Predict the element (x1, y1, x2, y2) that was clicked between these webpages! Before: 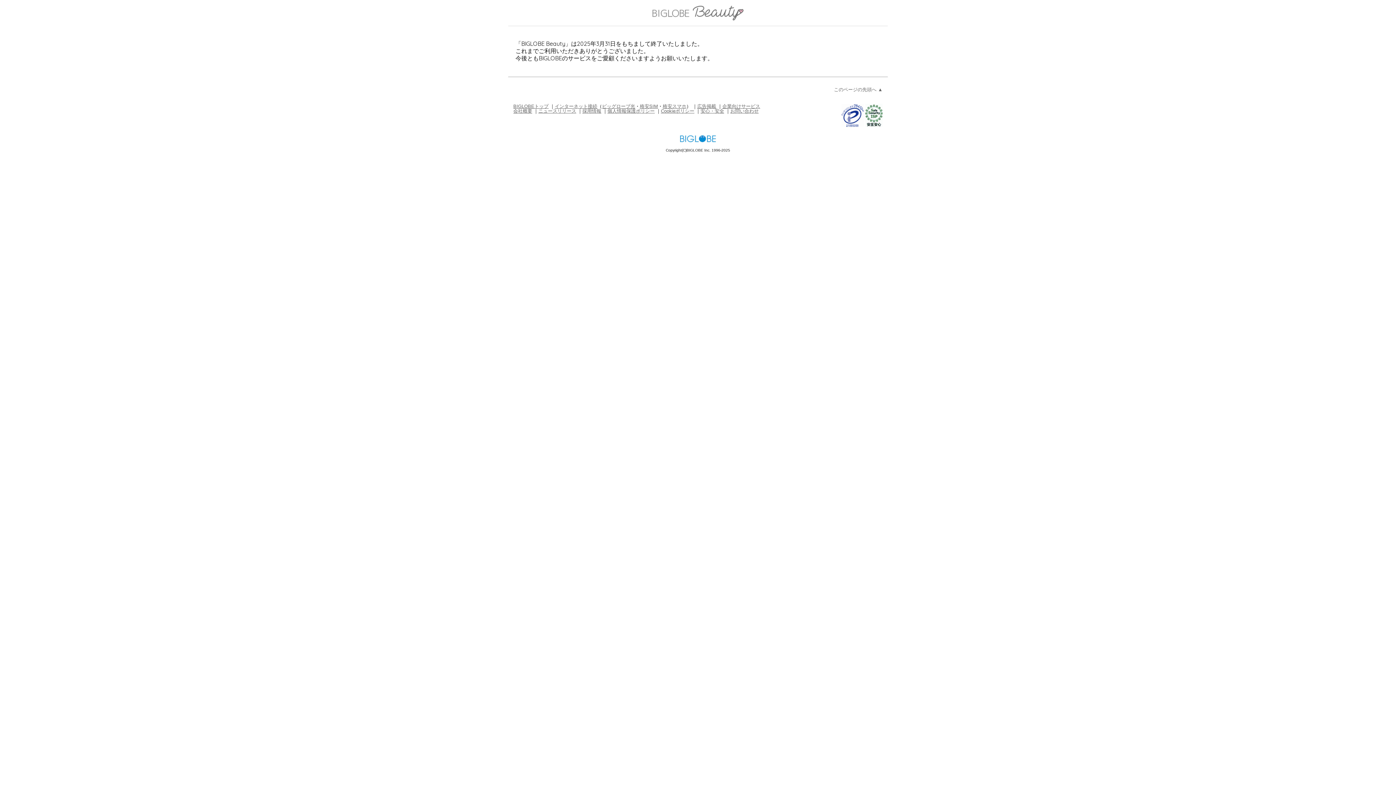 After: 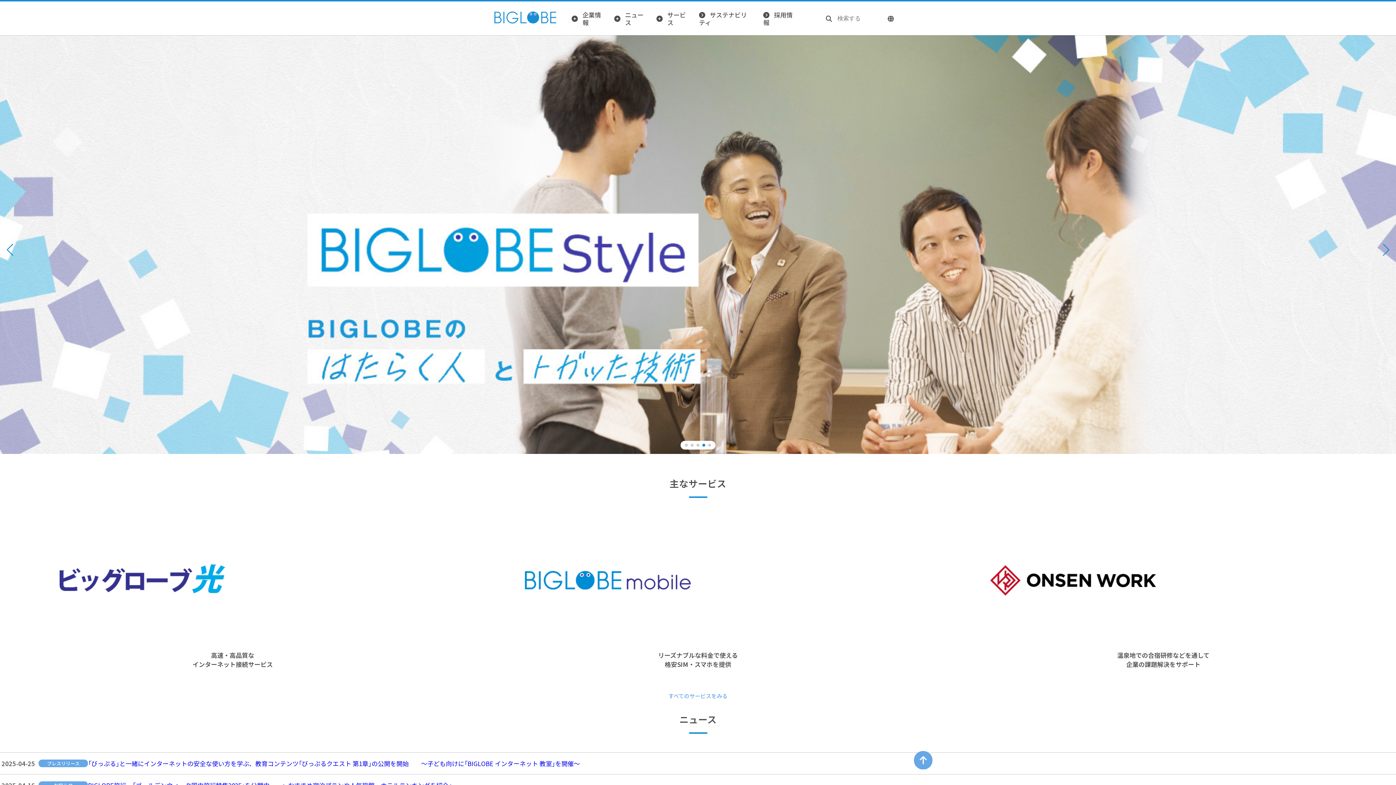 Action: label: 会社概要 bbox: (513, 108, 532, 113)